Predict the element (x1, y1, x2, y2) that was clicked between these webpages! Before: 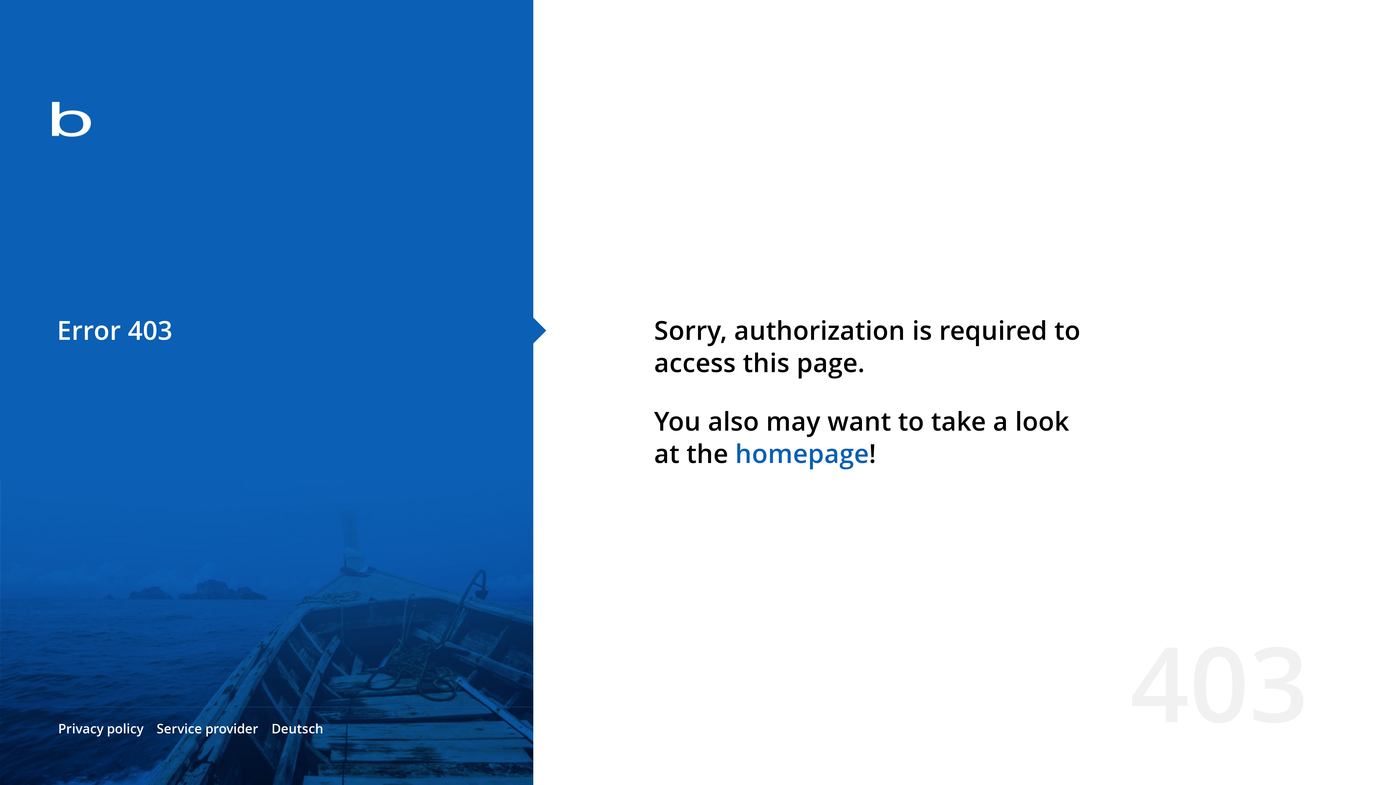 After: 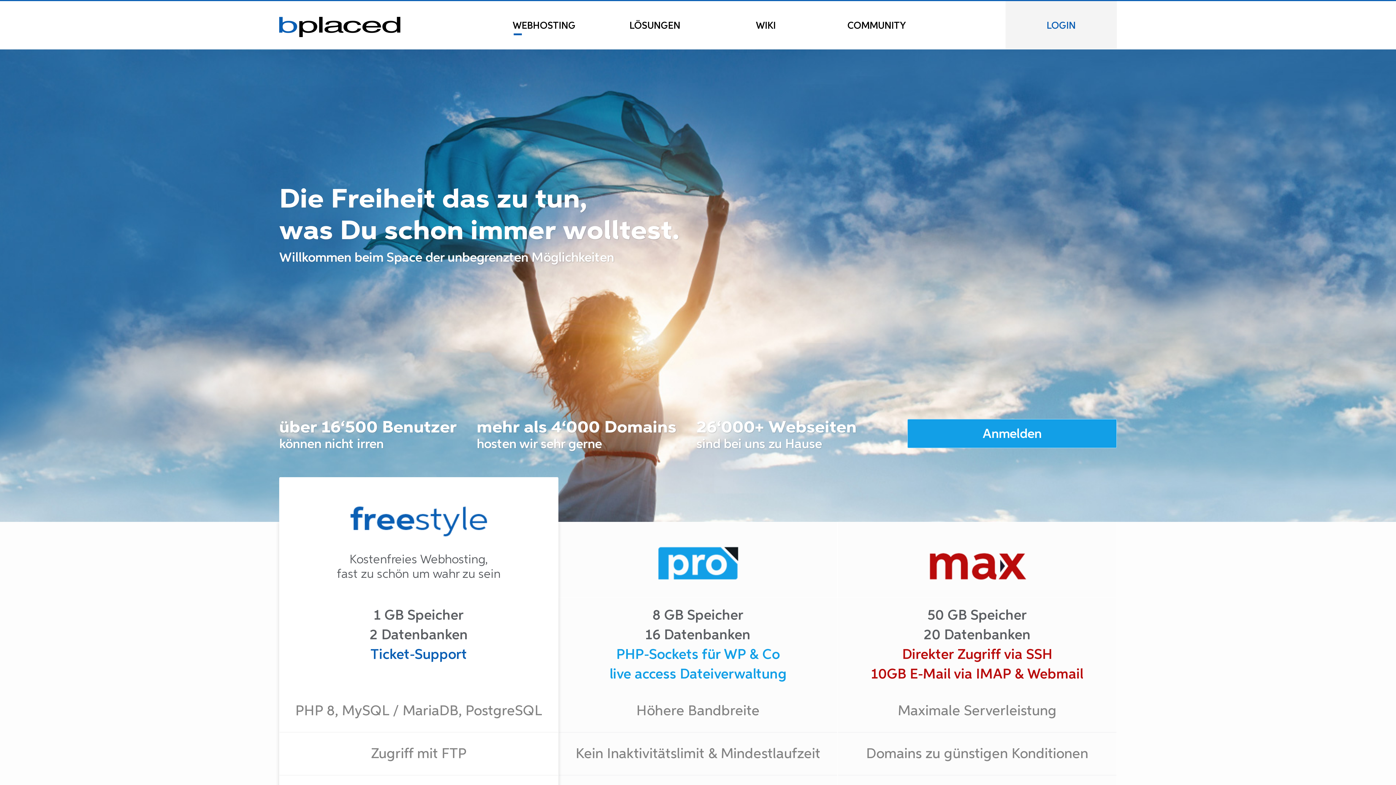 Action: bbox: (0, 78, 533, 163)